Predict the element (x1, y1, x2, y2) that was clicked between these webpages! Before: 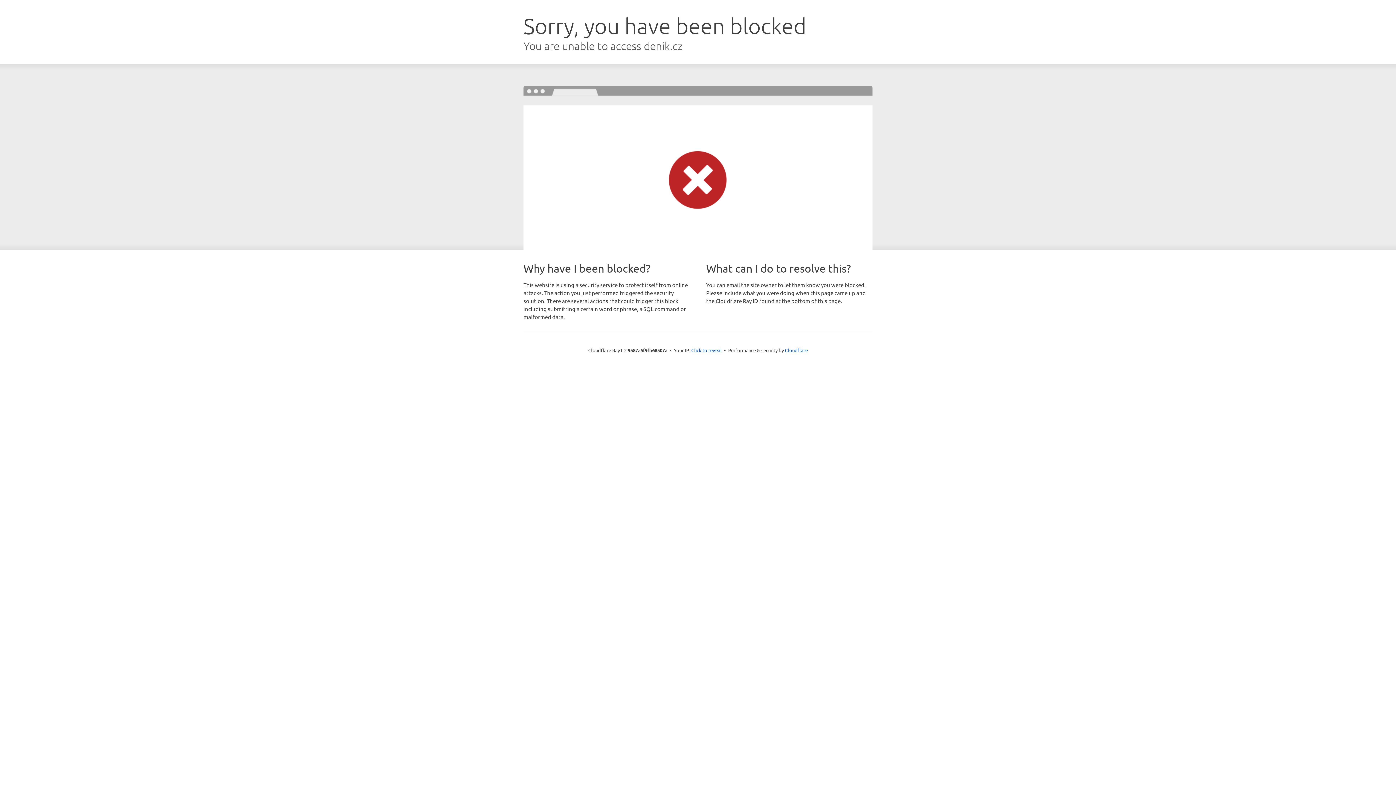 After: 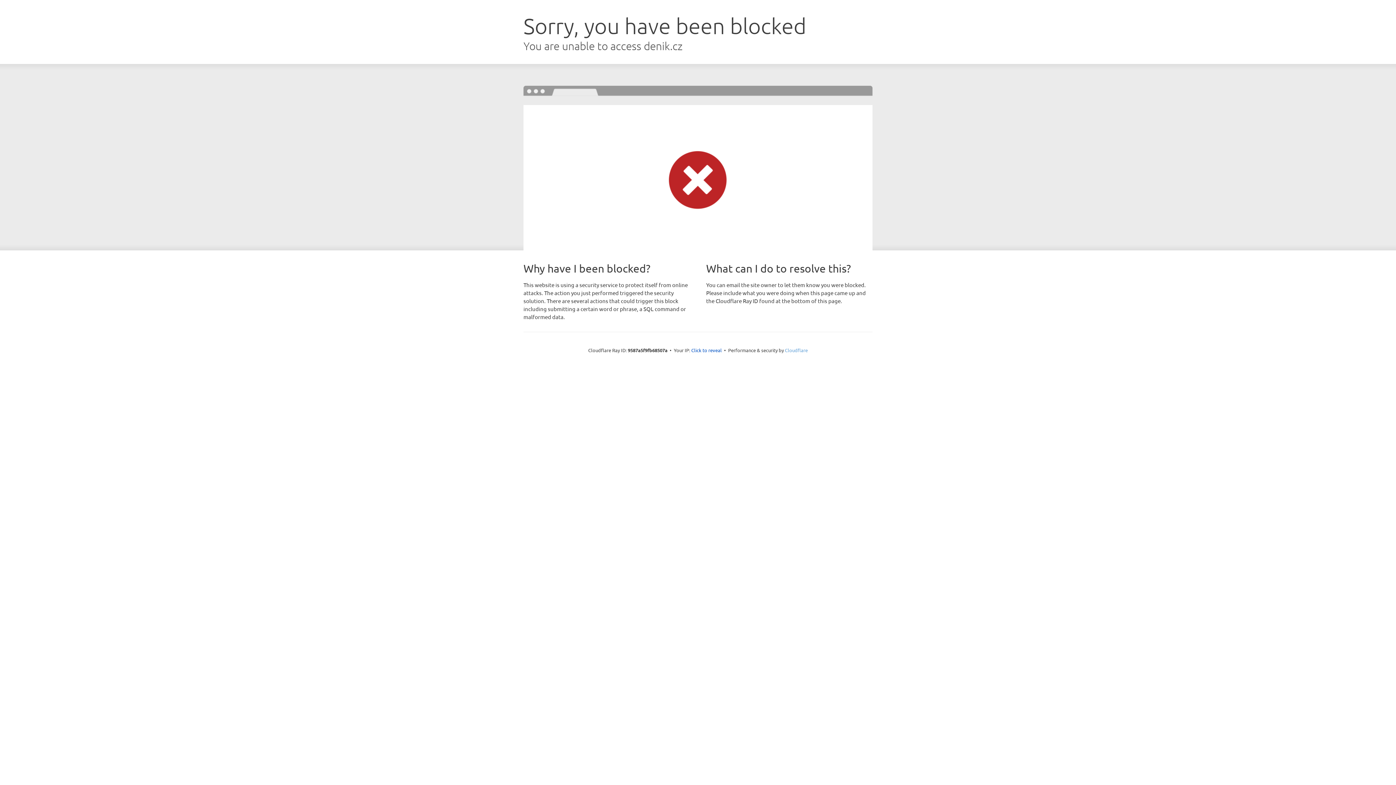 Action: label: Cloudflare bbox: (785, 347, 808, 353)